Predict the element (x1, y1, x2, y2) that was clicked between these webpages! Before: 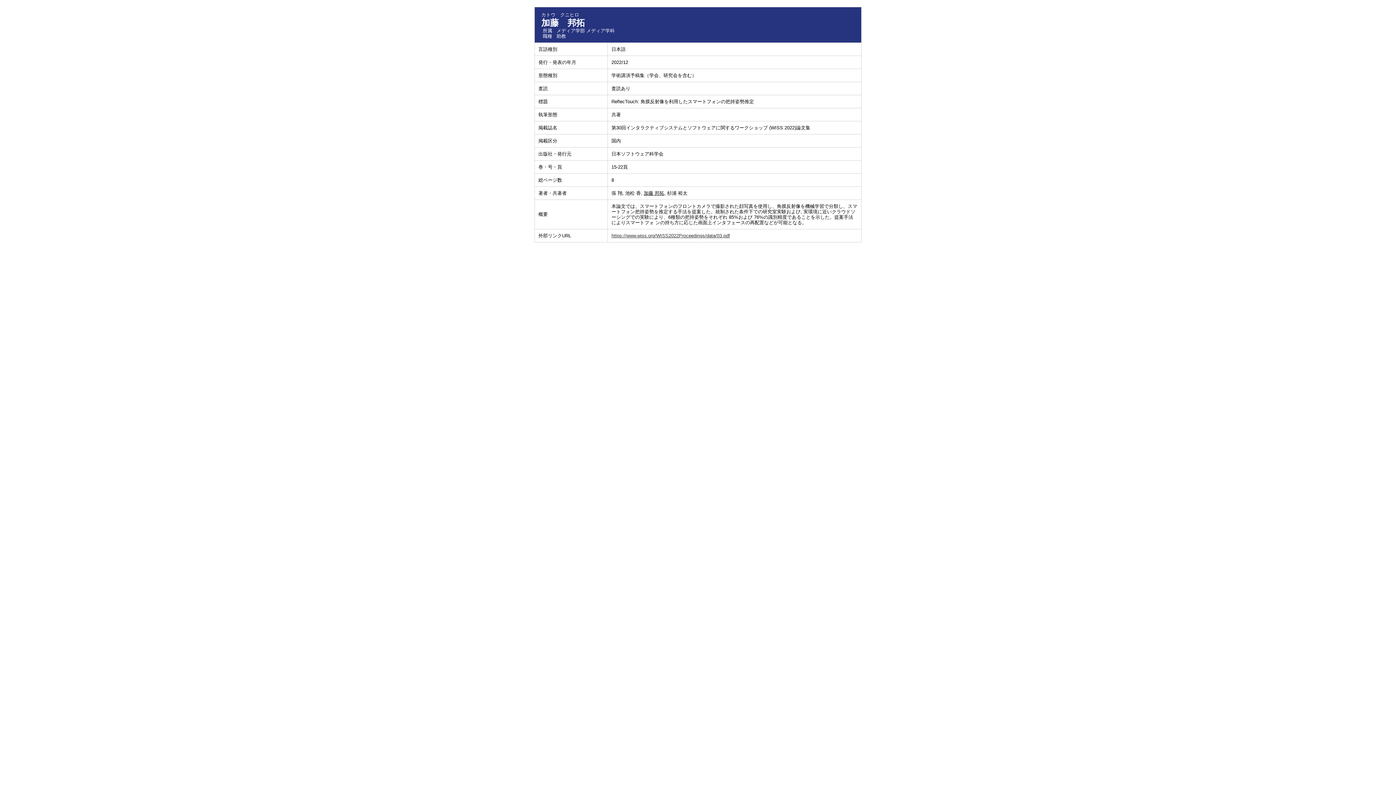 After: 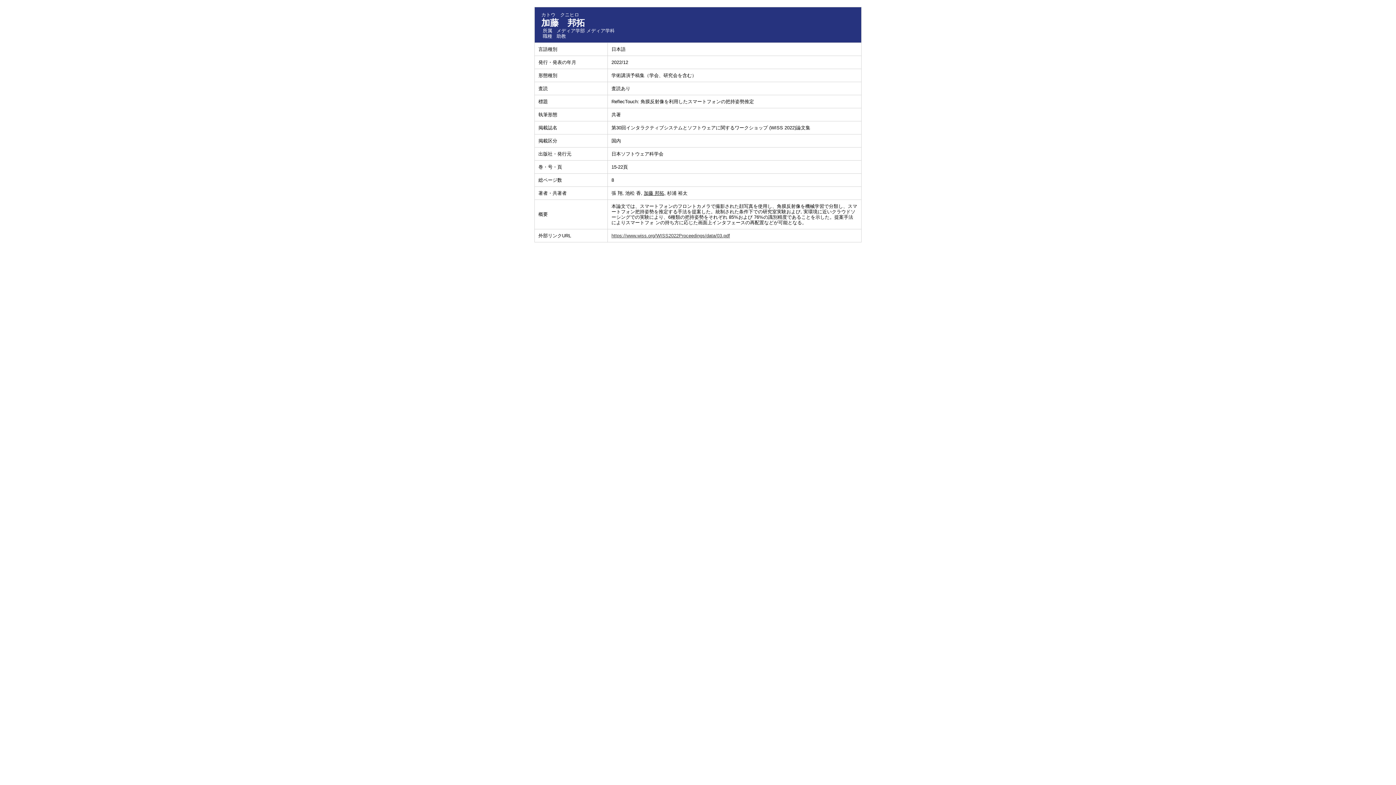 Action: label: https://www.wiss.org/WISS2022Proceedings/data/03.pdf bbox: (611, 233, 730, 238)